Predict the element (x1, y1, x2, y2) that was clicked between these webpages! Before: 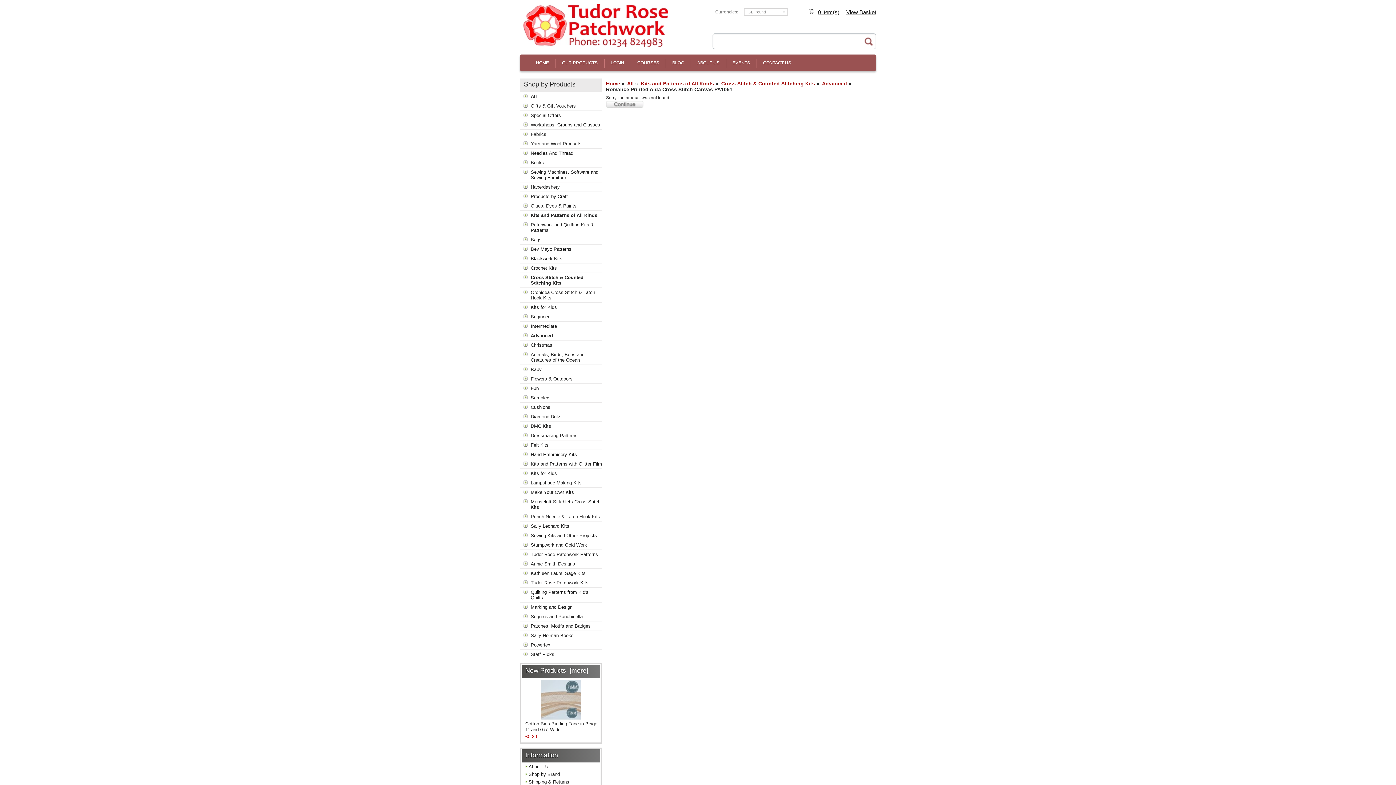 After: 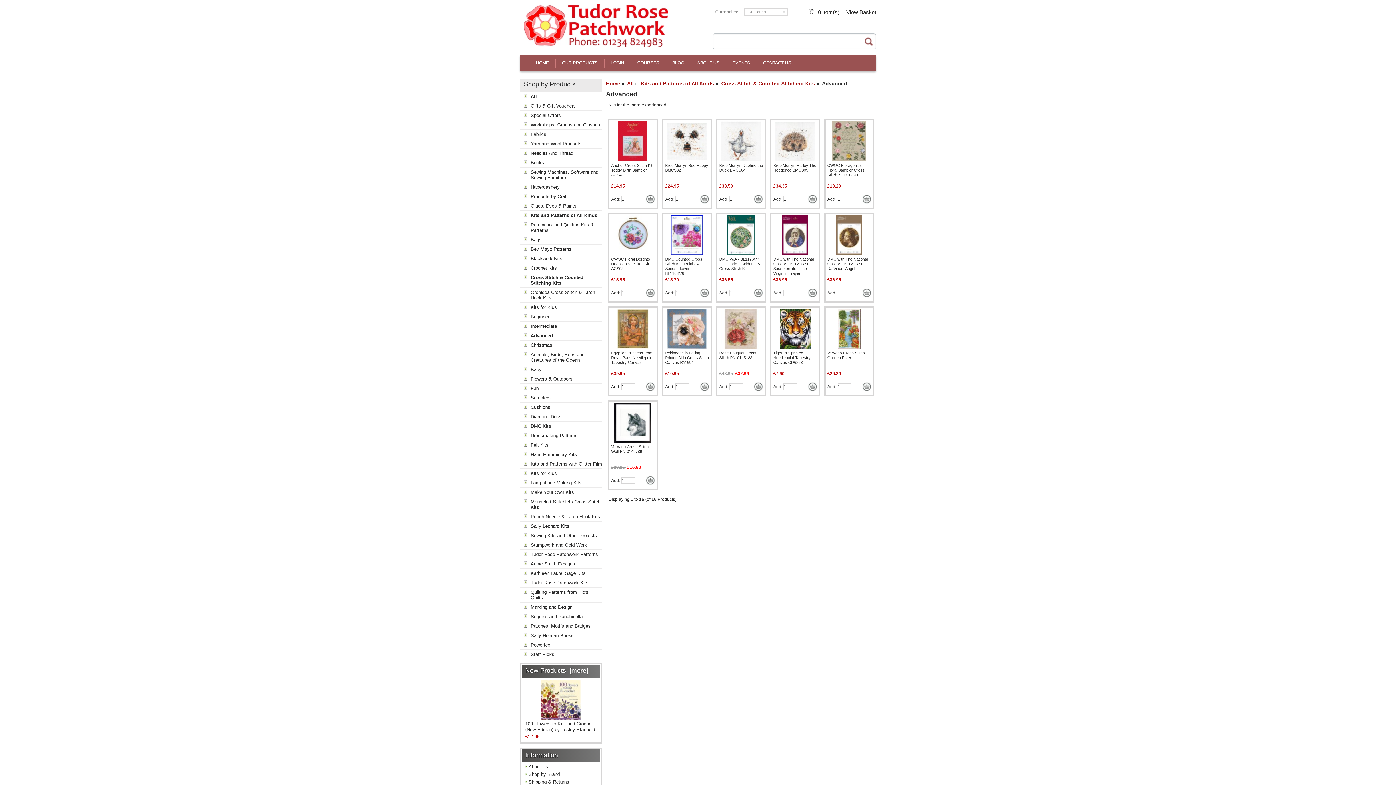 Action: bbox: (822, 80, 847, 86) label: Advanced